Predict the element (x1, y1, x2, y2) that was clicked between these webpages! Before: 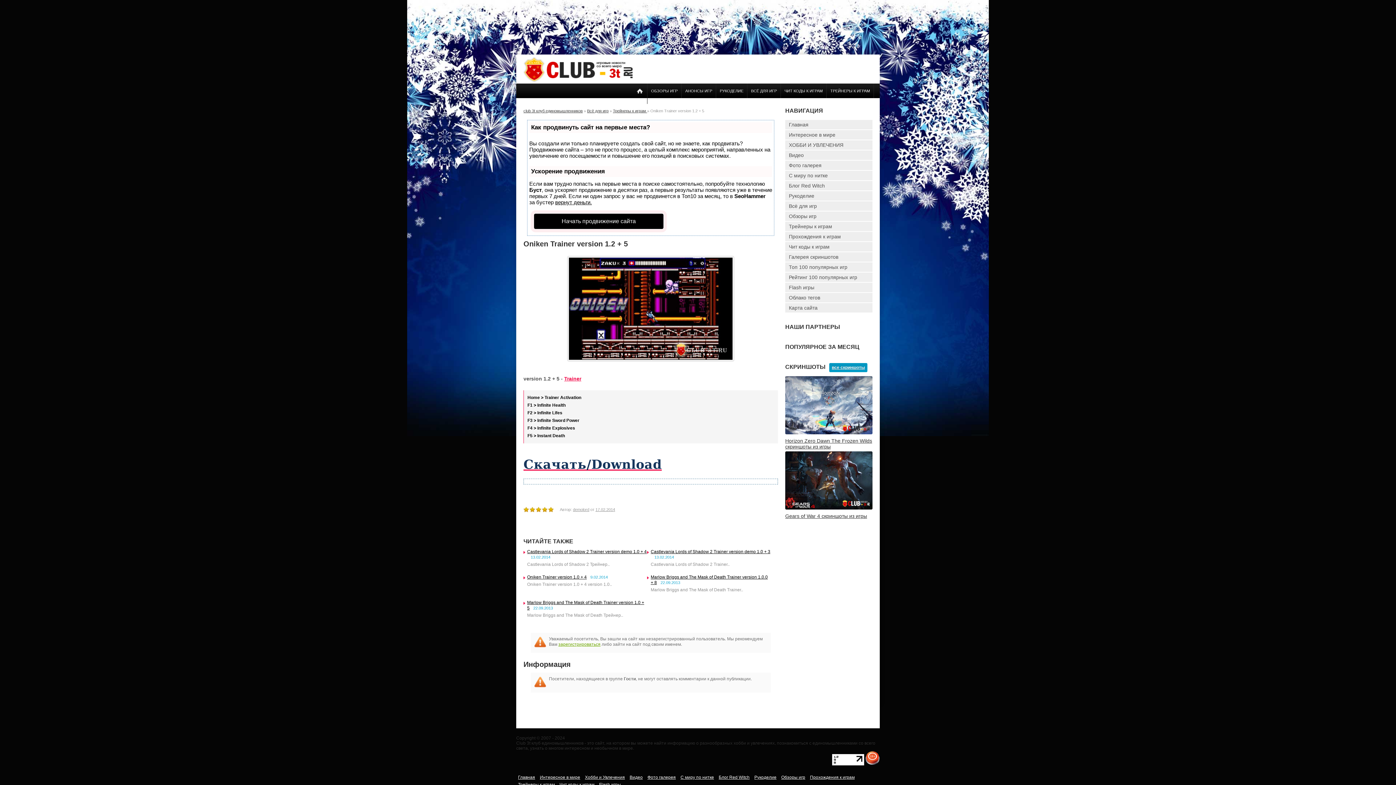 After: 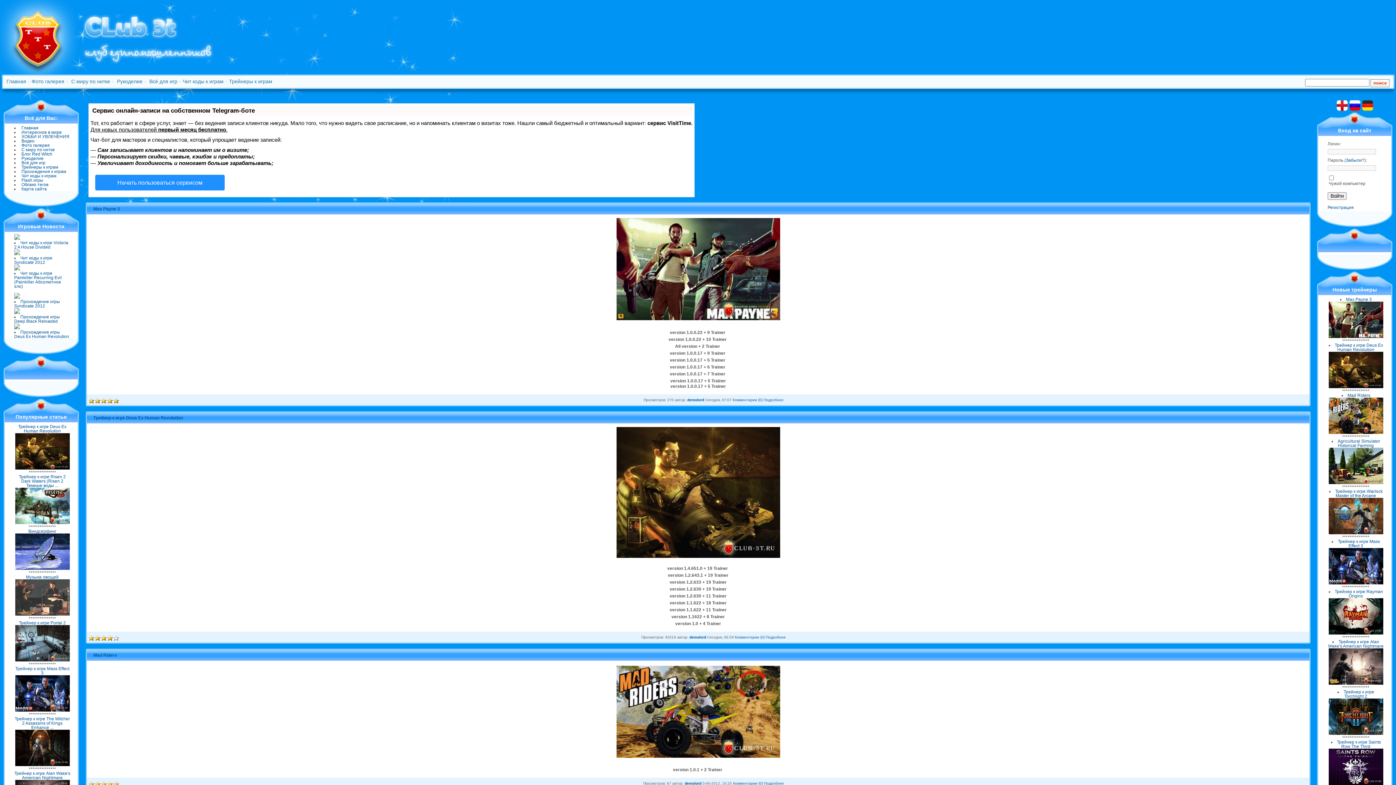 Action: label: Трейнеры к играм bbox: (785, 221, 872, 231)